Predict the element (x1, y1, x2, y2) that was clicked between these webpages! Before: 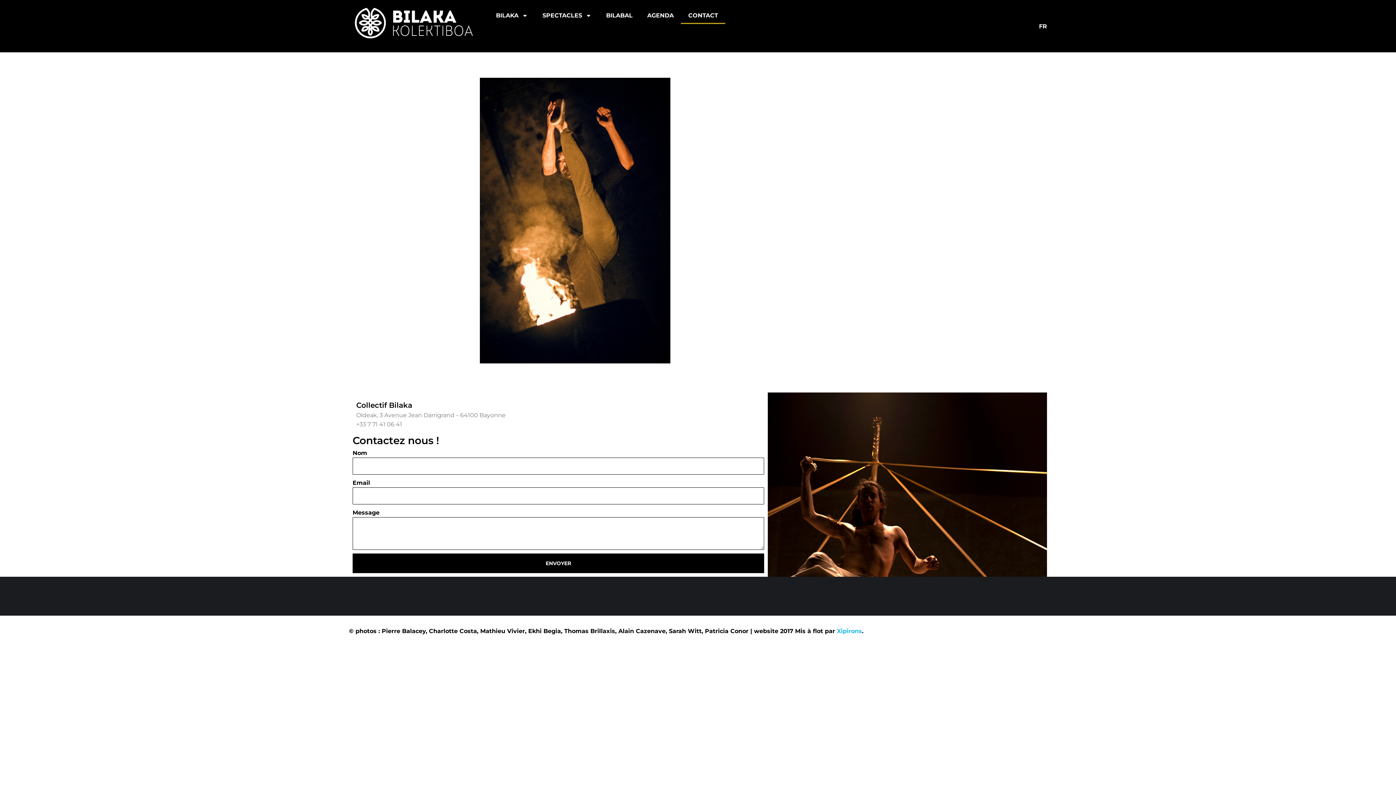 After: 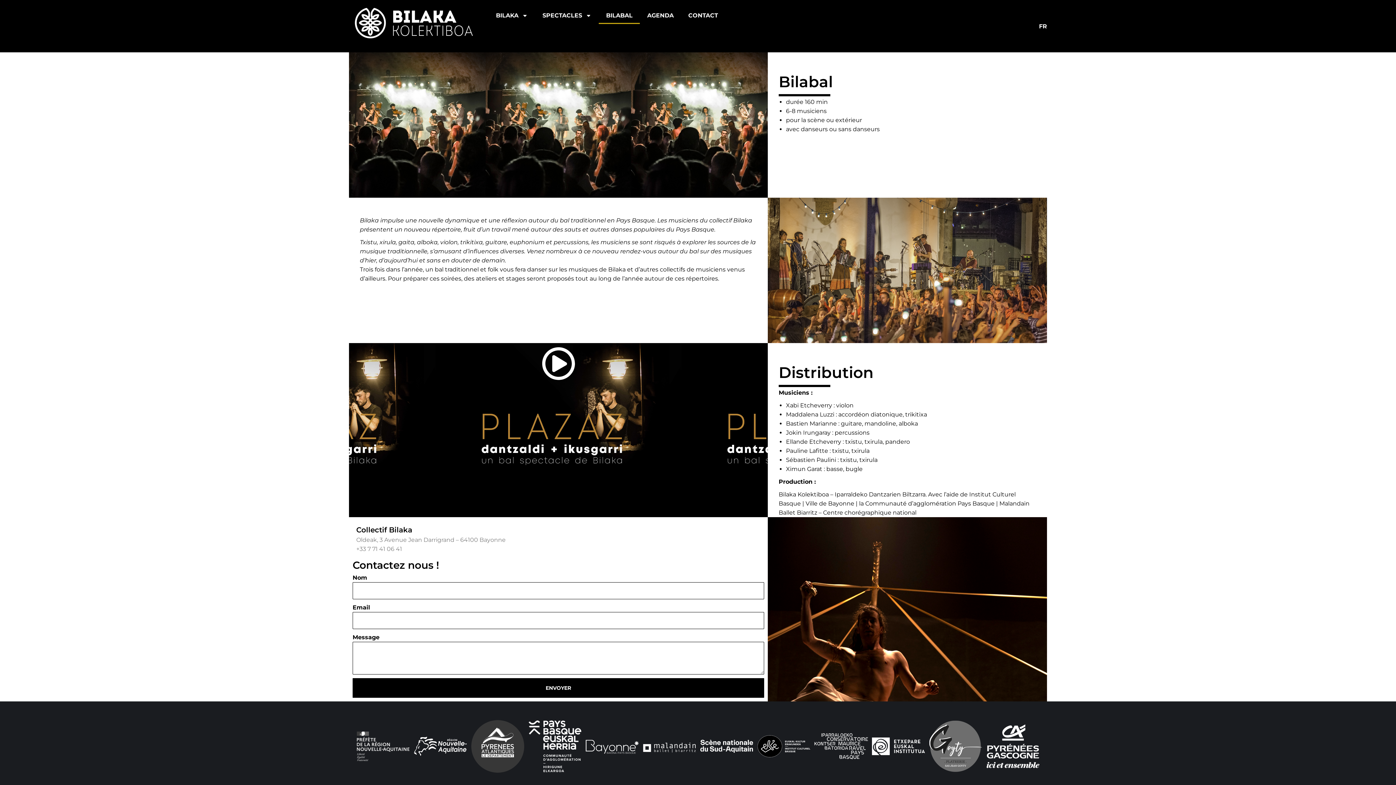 Action: label: BILABAL bbox: (598, 7, 640, 24)